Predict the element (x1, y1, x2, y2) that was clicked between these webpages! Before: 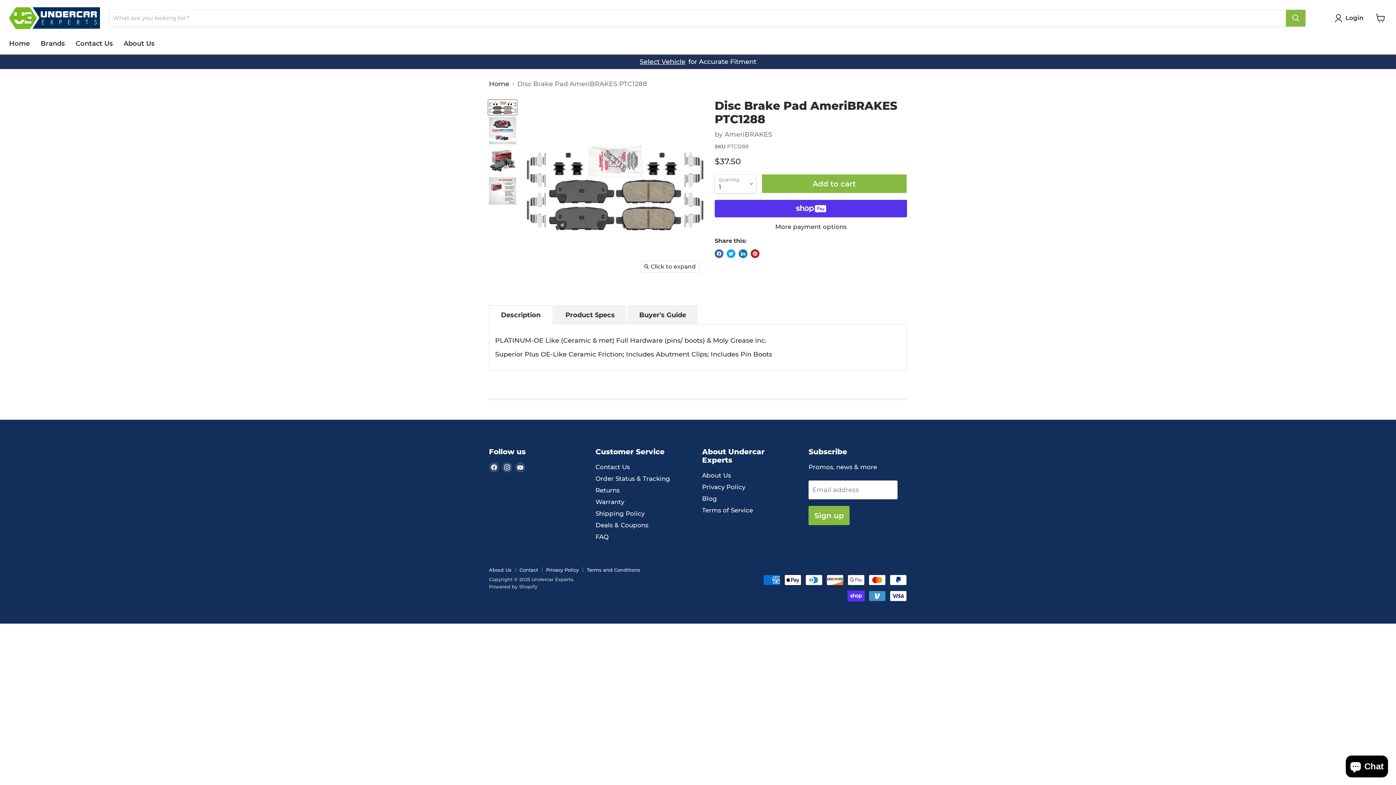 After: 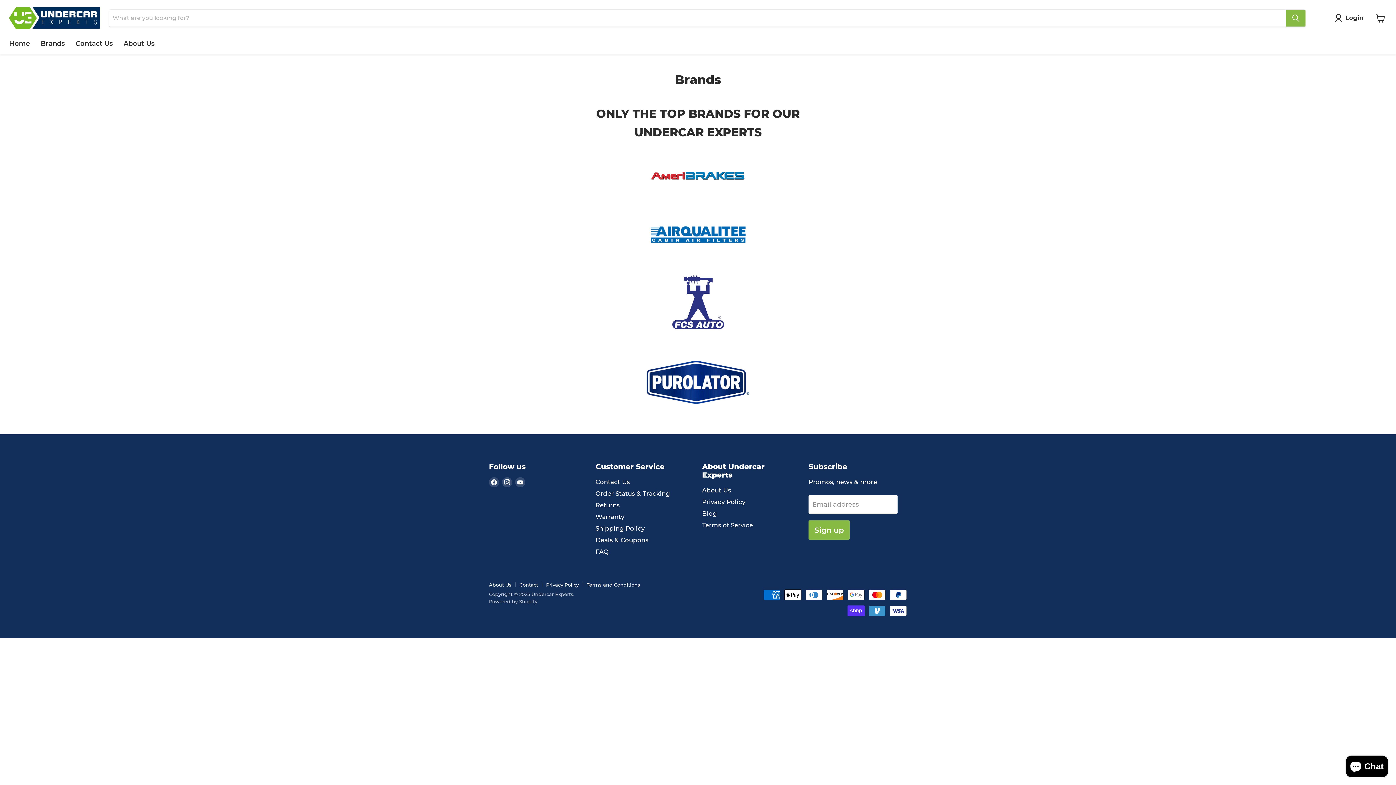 Action: label: Brands bbox: (35, 35, 70, 51)